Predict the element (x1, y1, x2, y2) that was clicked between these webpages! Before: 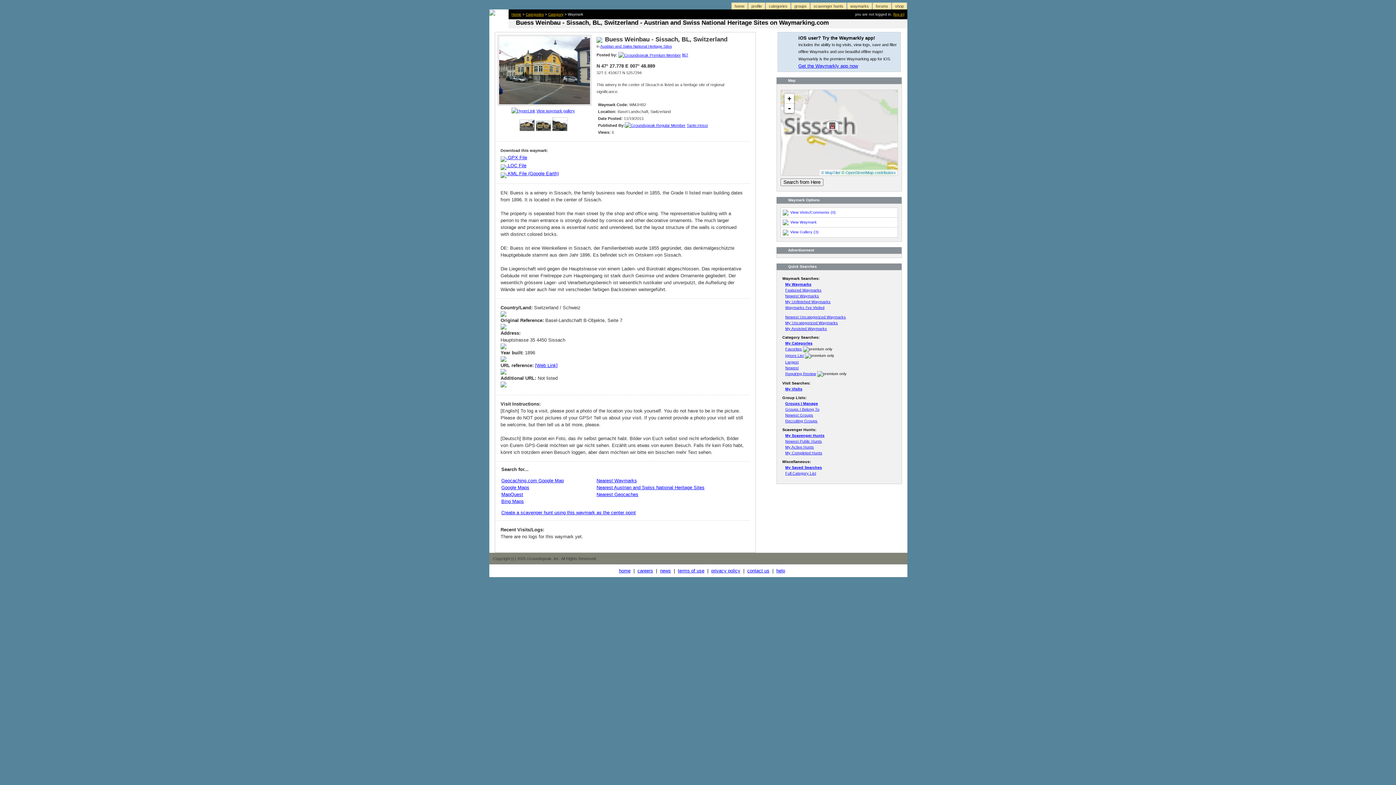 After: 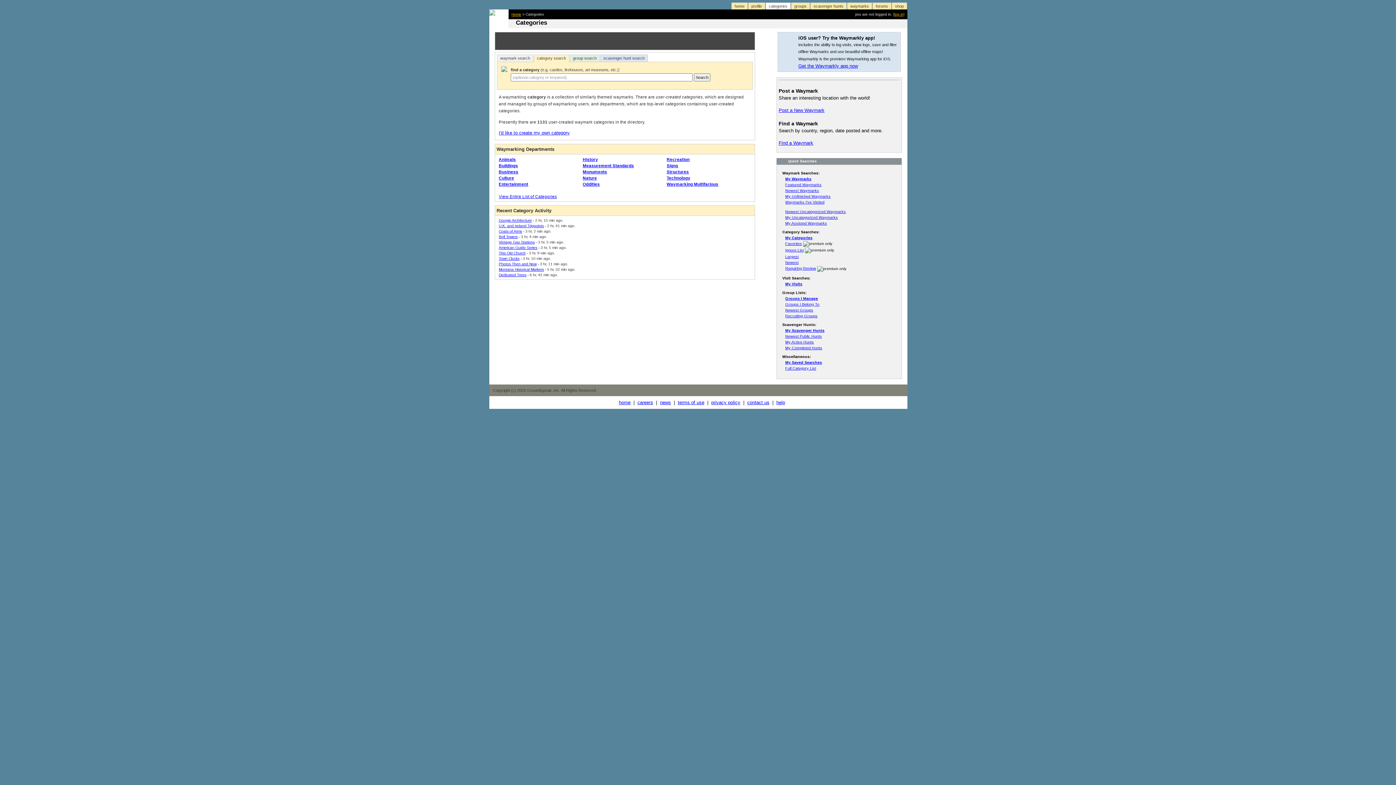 Action: bbox: (525, 12, 544, 16) label: Categories